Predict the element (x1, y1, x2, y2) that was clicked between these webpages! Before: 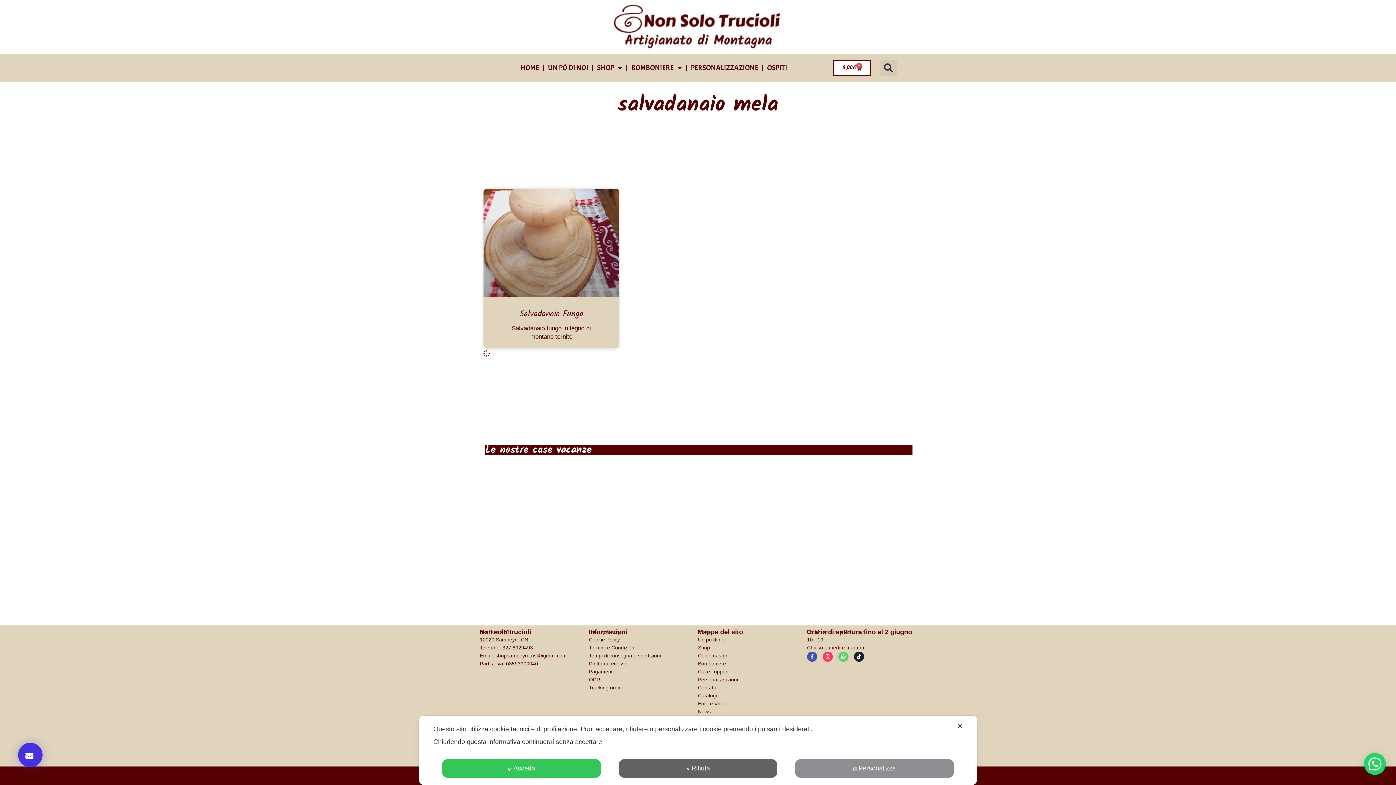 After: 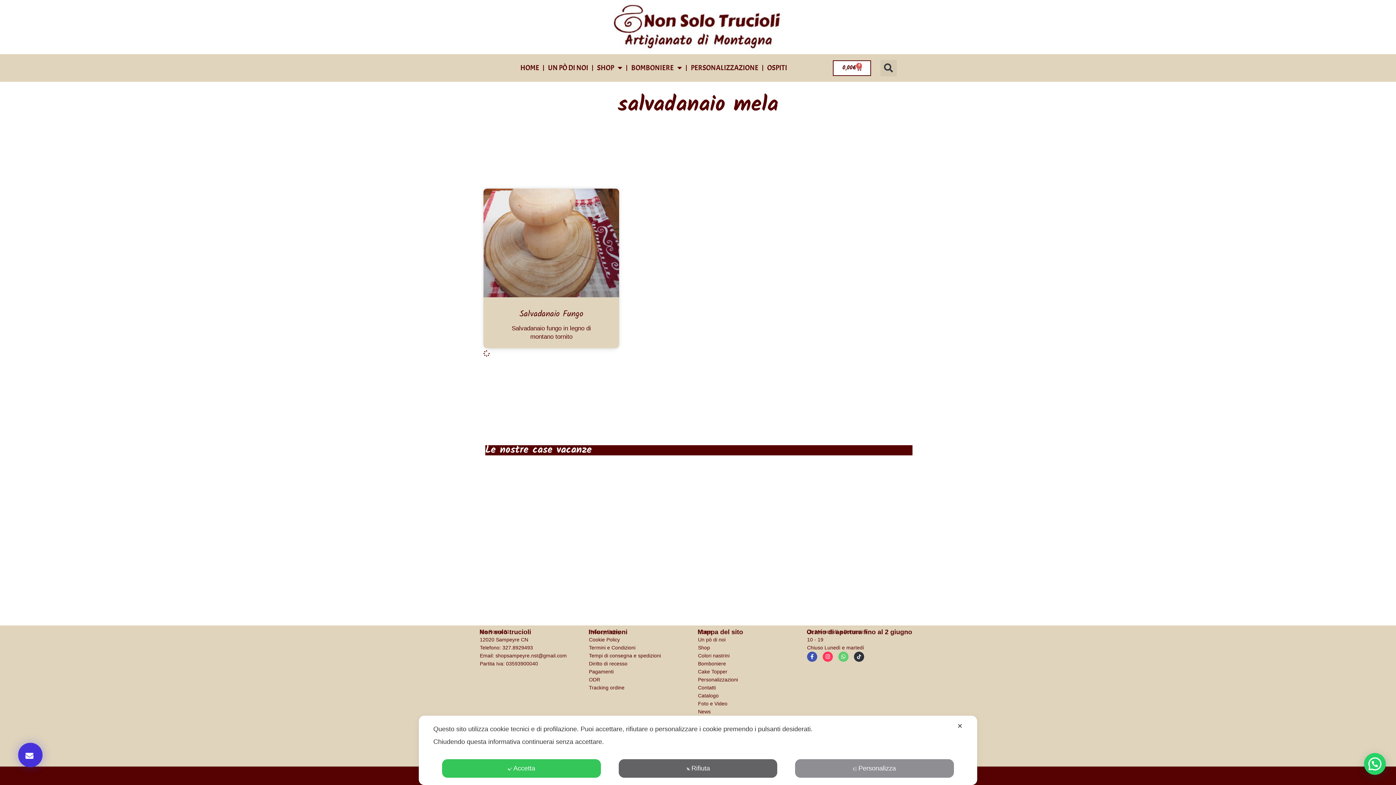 Action: bbox: (854, 652, 864, 662)